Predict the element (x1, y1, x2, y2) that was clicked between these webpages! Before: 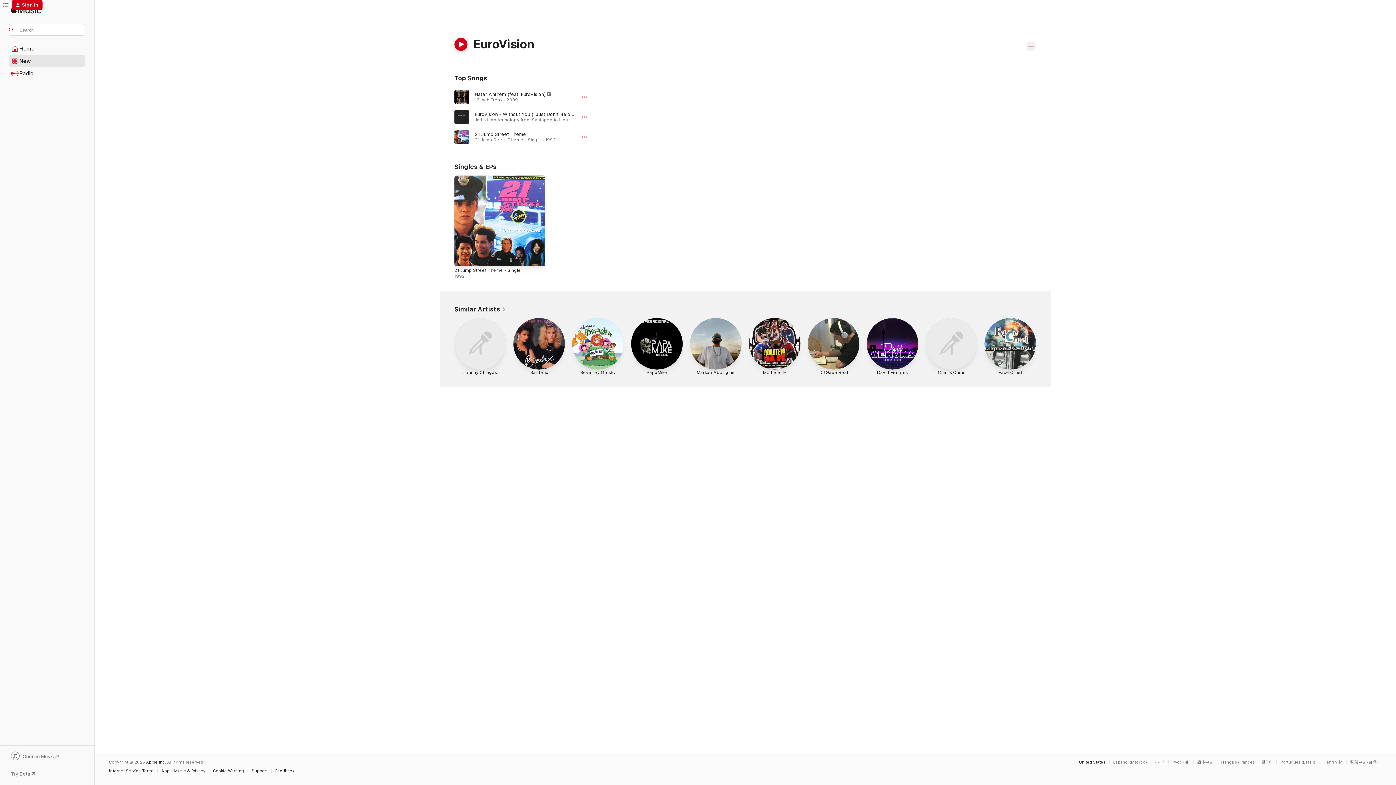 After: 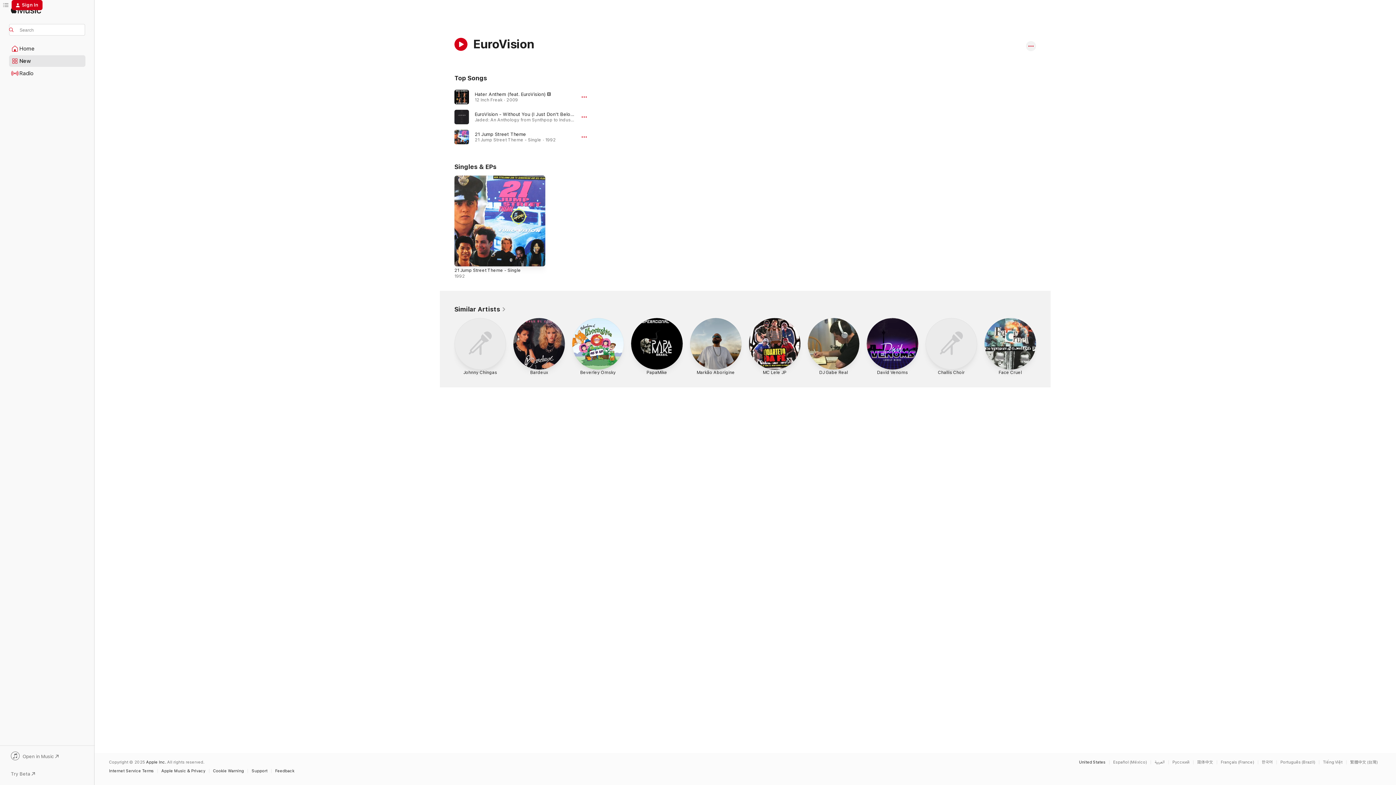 Action: label: Play bbox: (454, 37, 467, 50)